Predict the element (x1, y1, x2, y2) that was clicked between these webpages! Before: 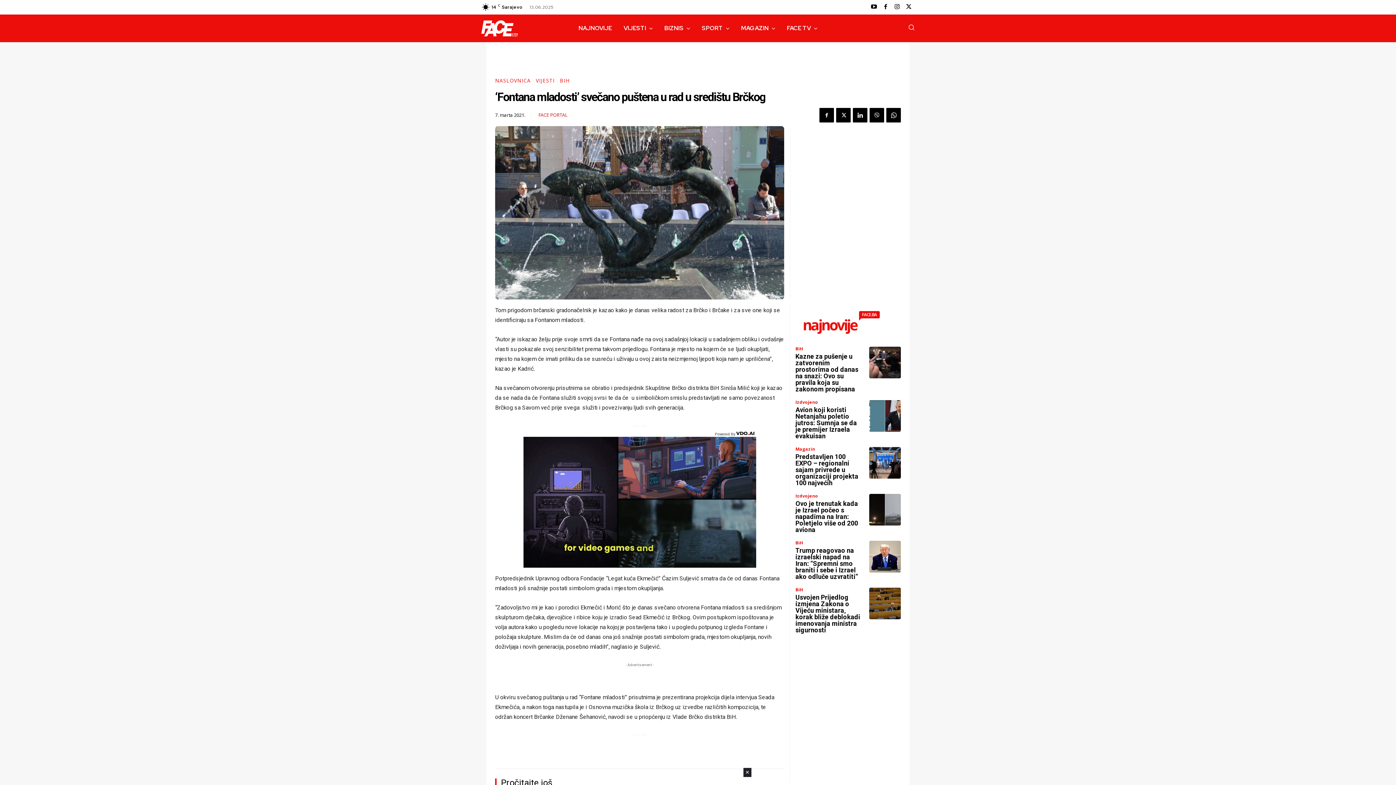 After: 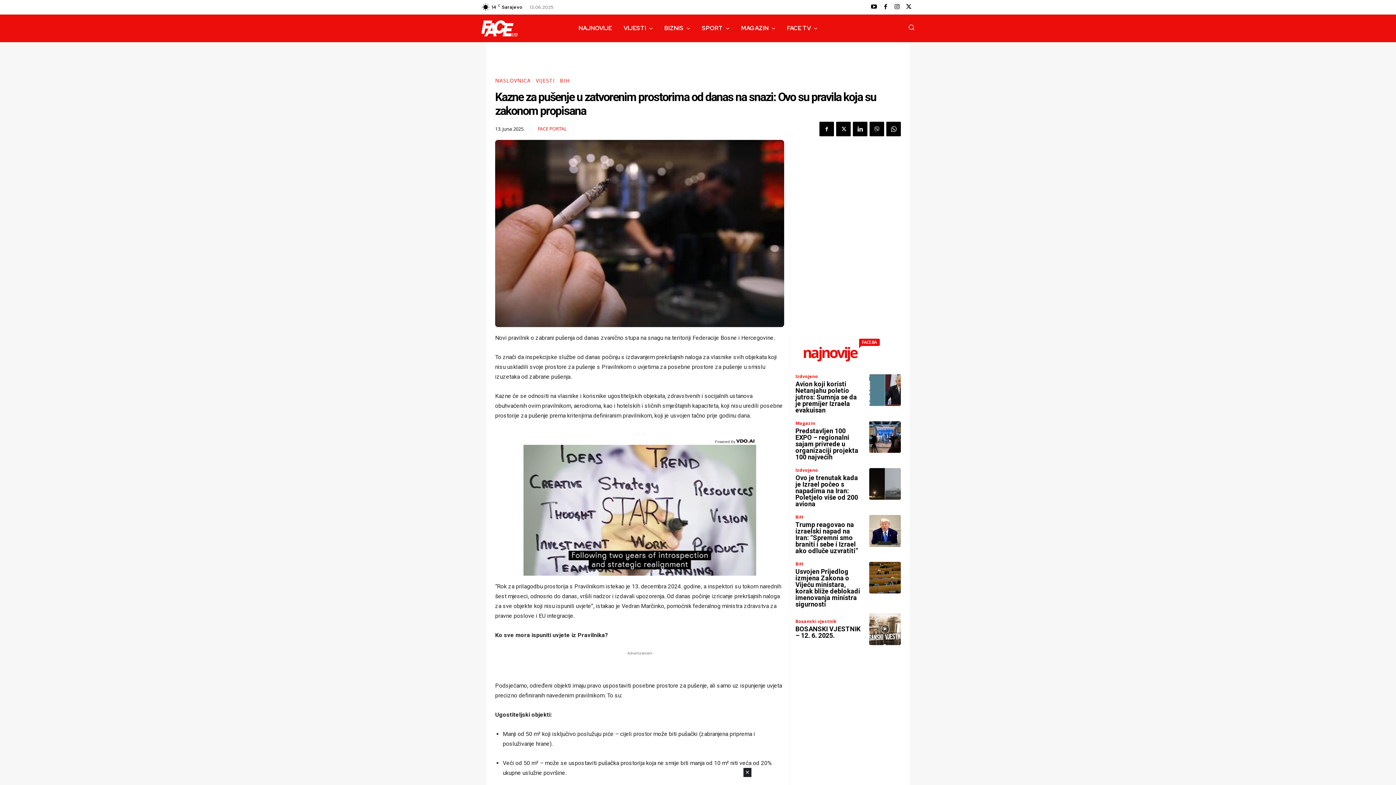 Action: bbox: (869, 346, 901, 378)